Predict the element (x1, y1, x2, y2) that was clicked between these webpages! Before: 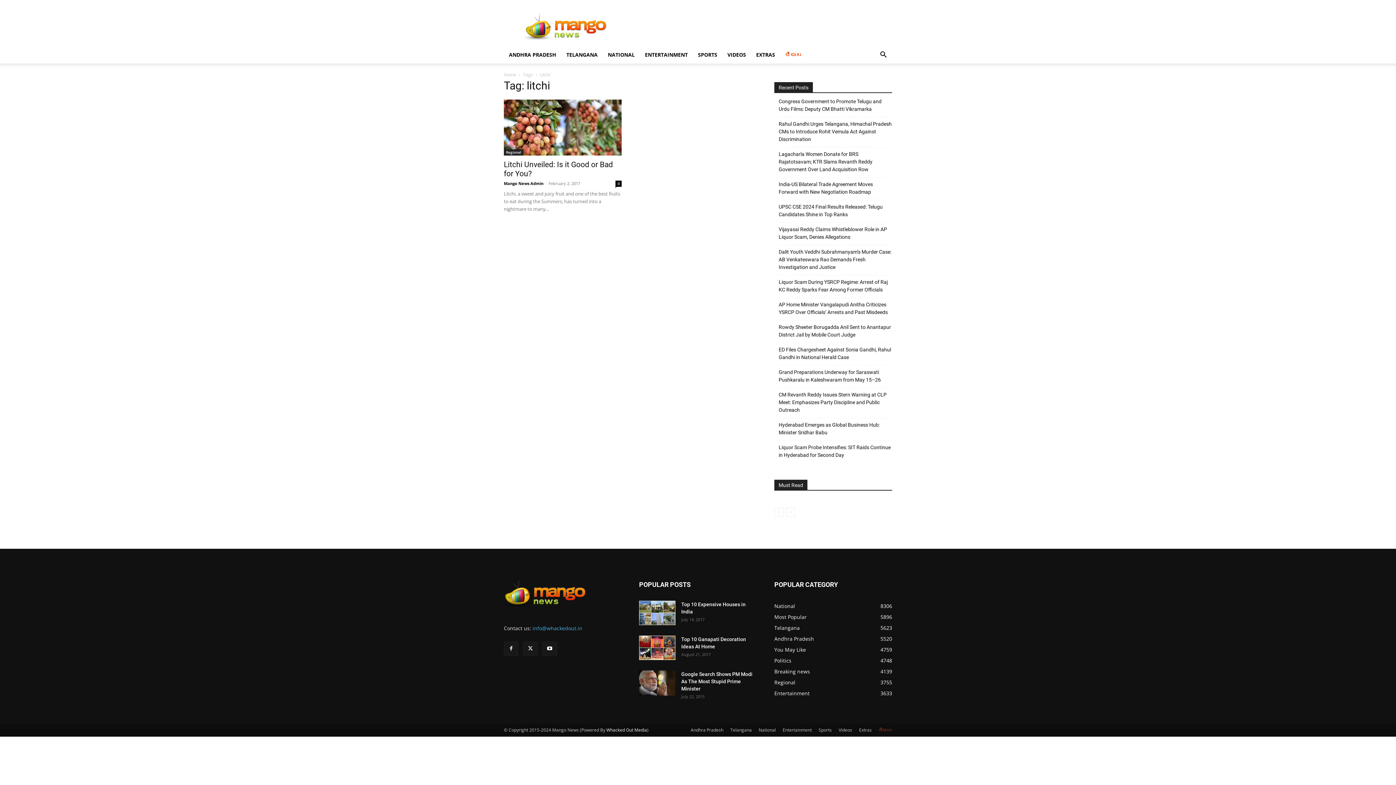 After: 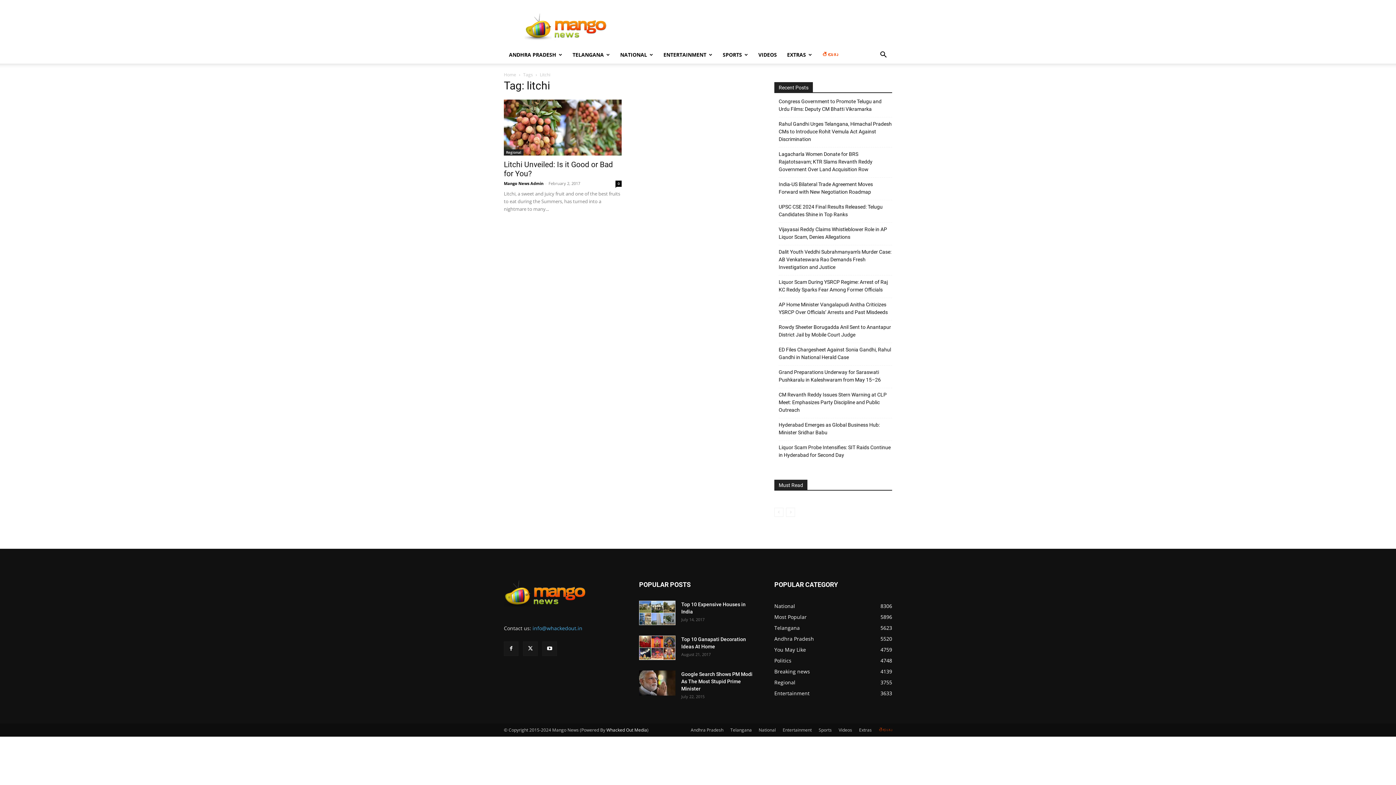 Action: label: Whacked Out Media bbox: (606, 727, 647, 733)